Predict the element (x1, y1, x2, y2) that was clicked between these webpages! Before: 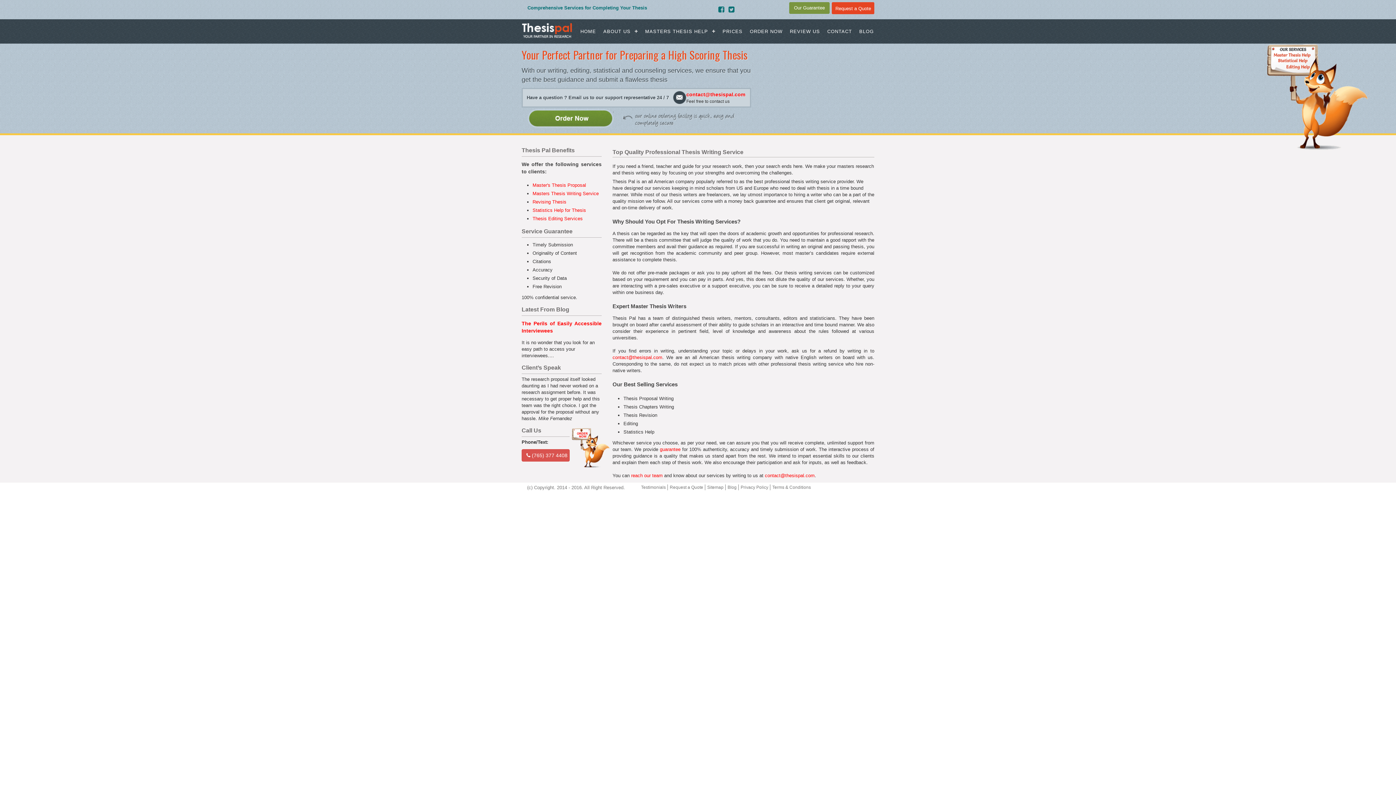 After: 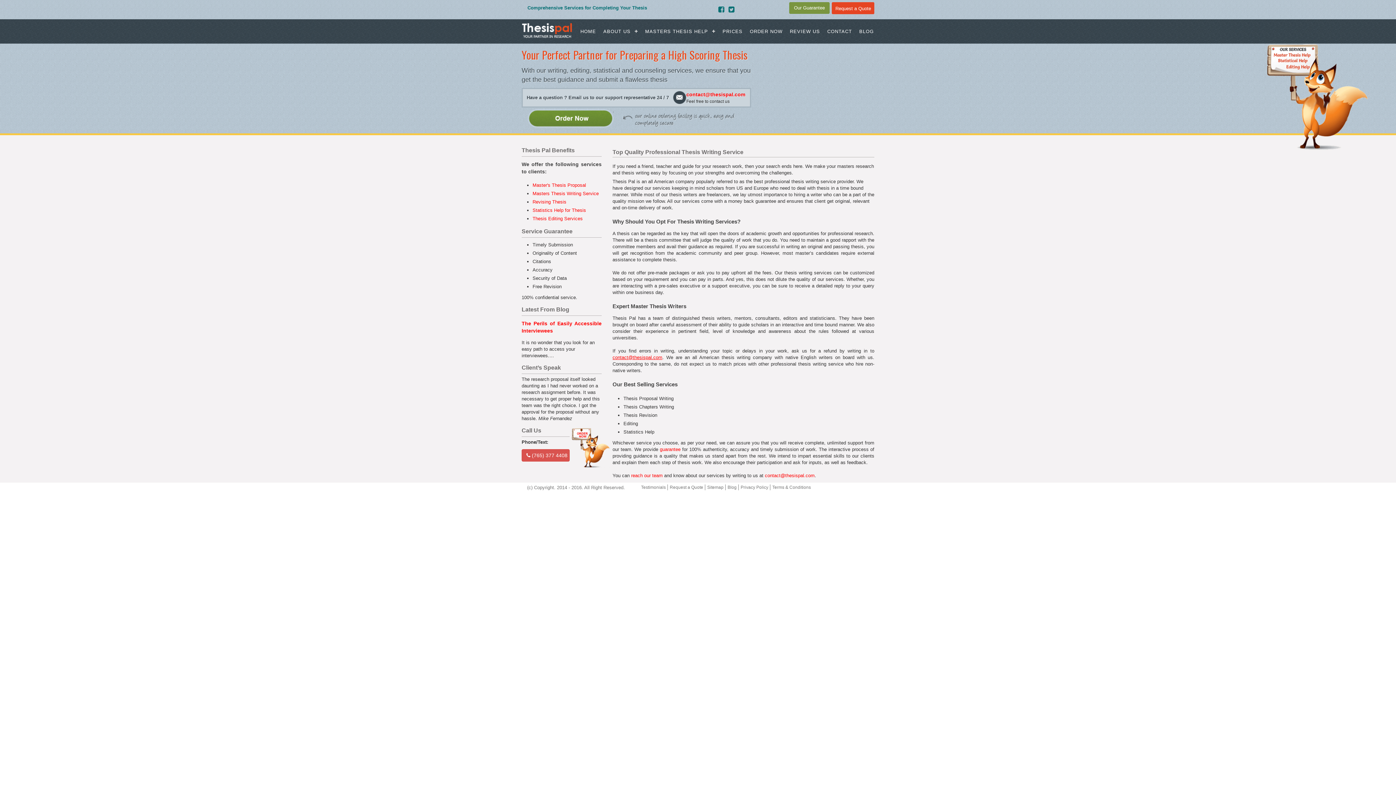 Action: bbox: (612, 354, 662, 360) label: contact@thesispal.com